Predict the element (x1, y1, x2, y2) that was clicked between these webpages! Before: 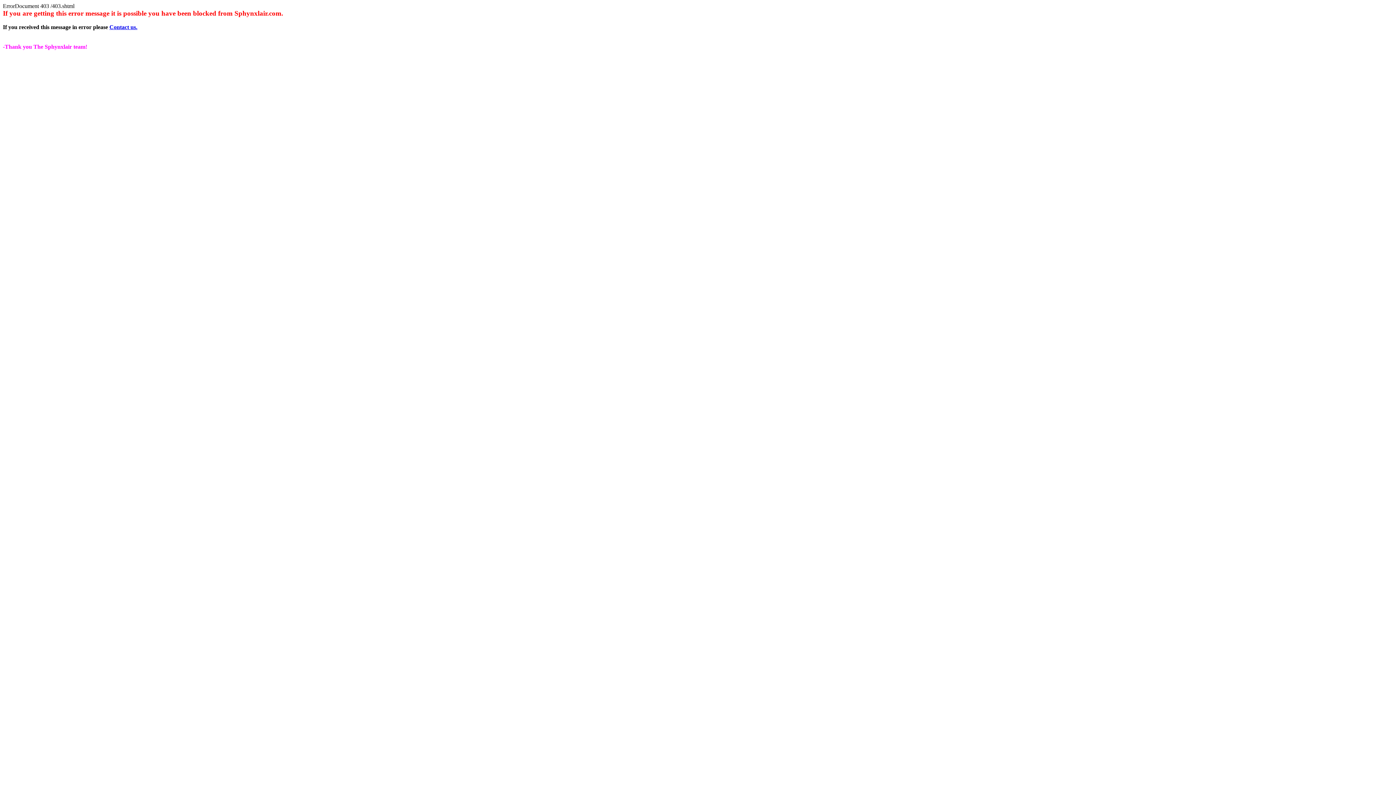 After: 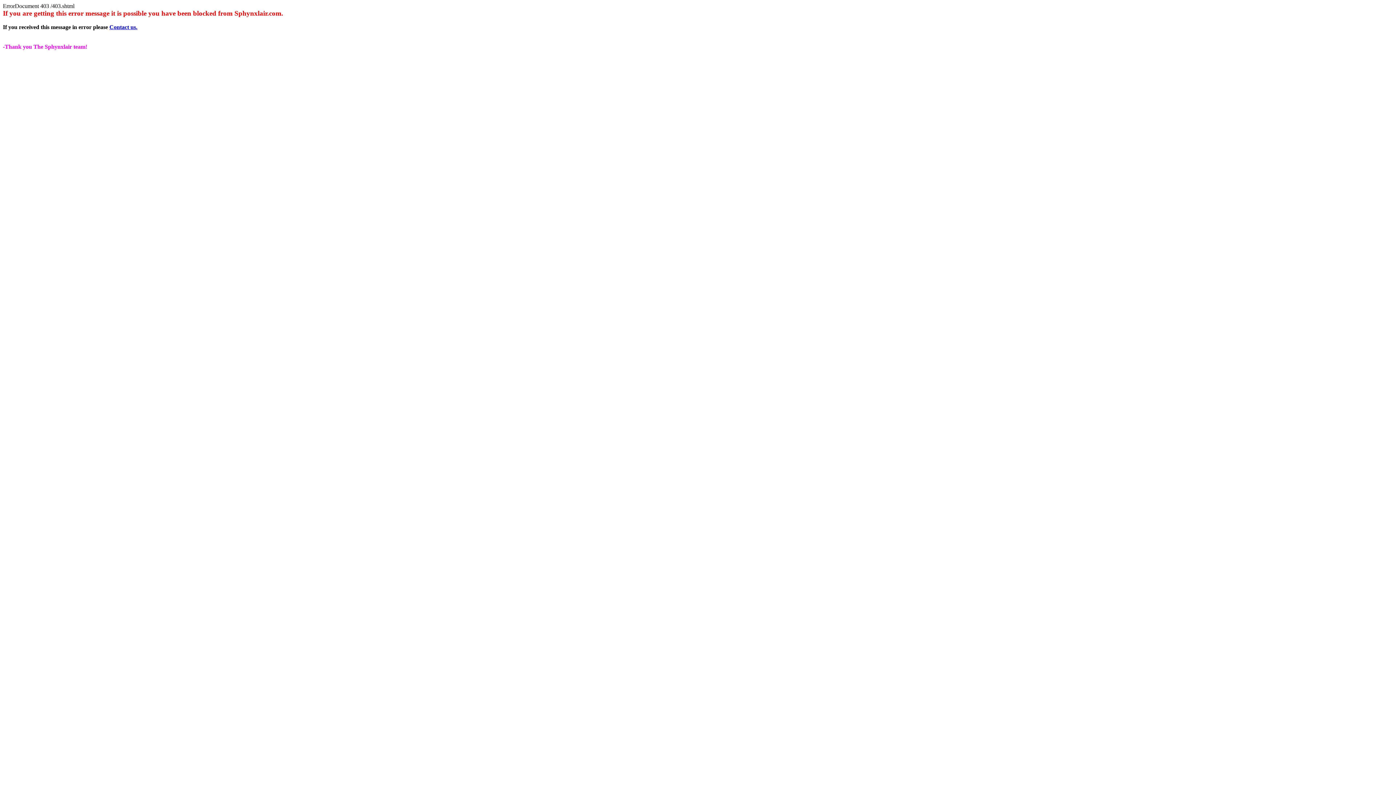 Action: label: Contact us. bbox: (109, 24, 137, 30)